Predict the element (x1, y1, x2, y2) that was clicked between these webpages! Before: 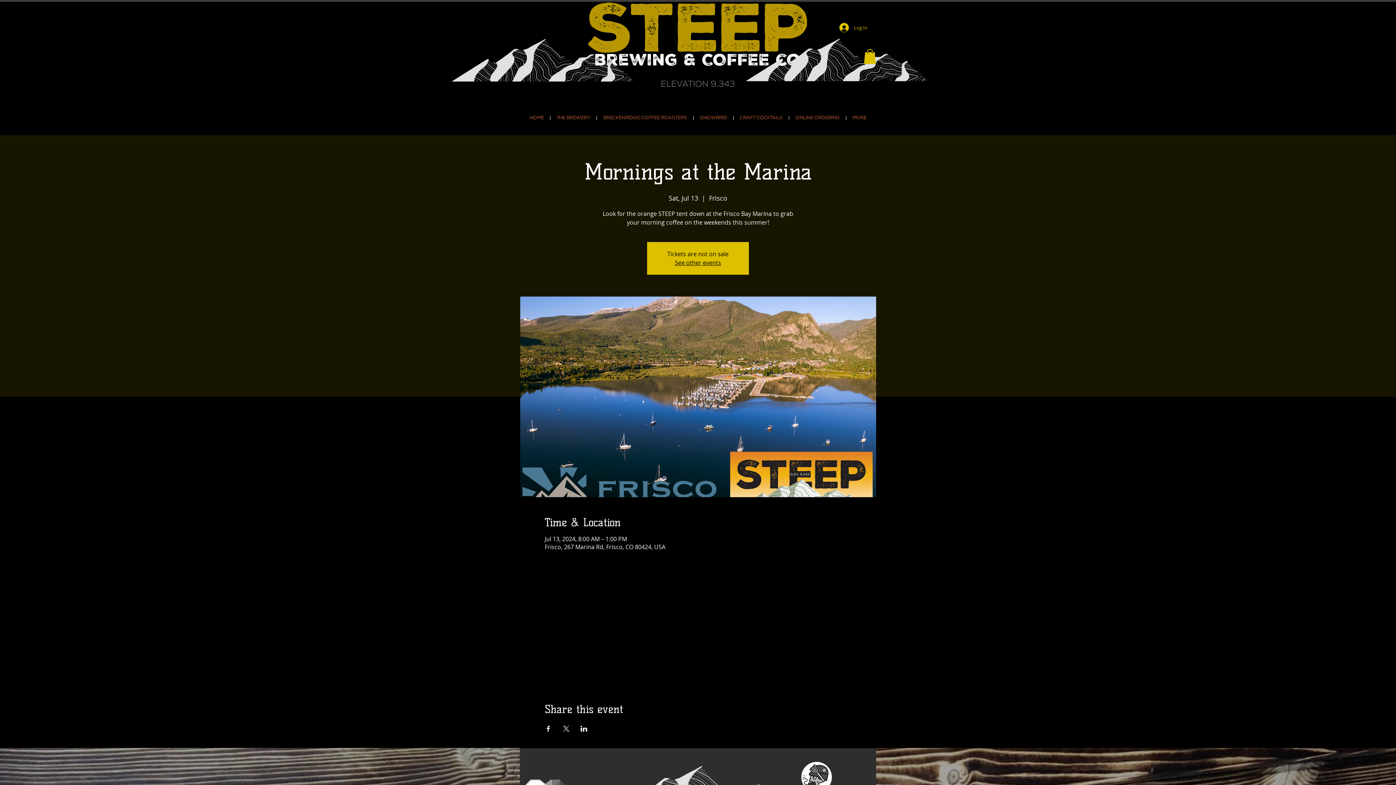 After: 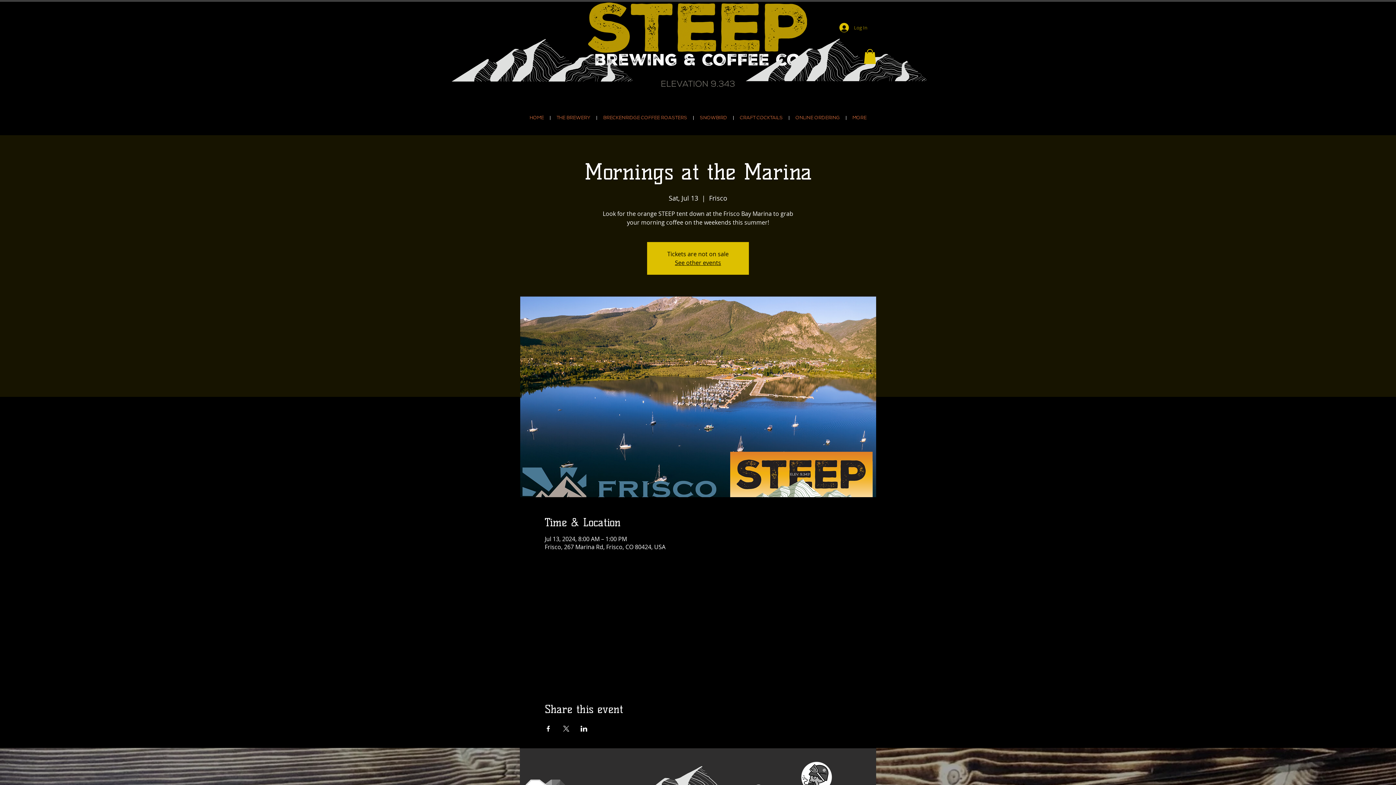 Action: label: Log In bbox: (834, 20, 872, 34)